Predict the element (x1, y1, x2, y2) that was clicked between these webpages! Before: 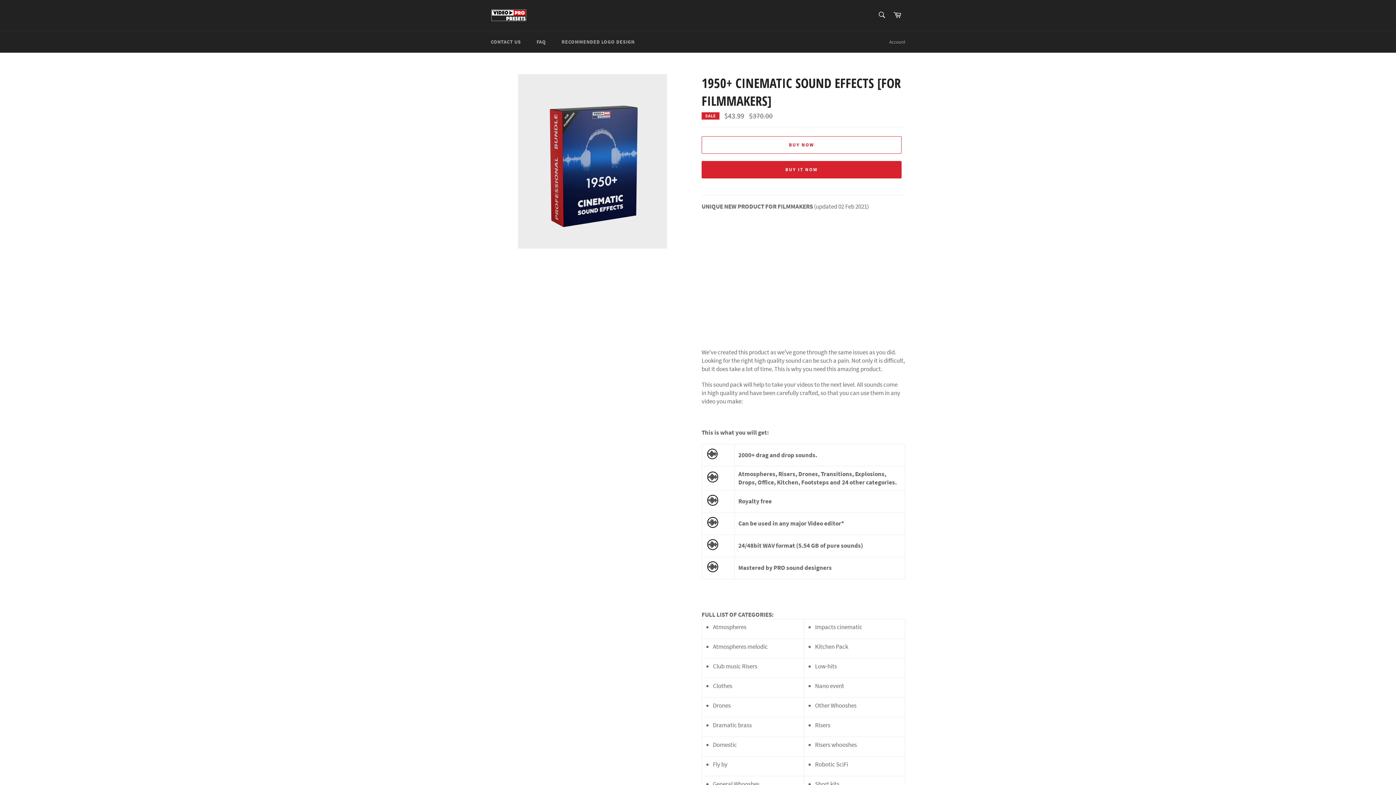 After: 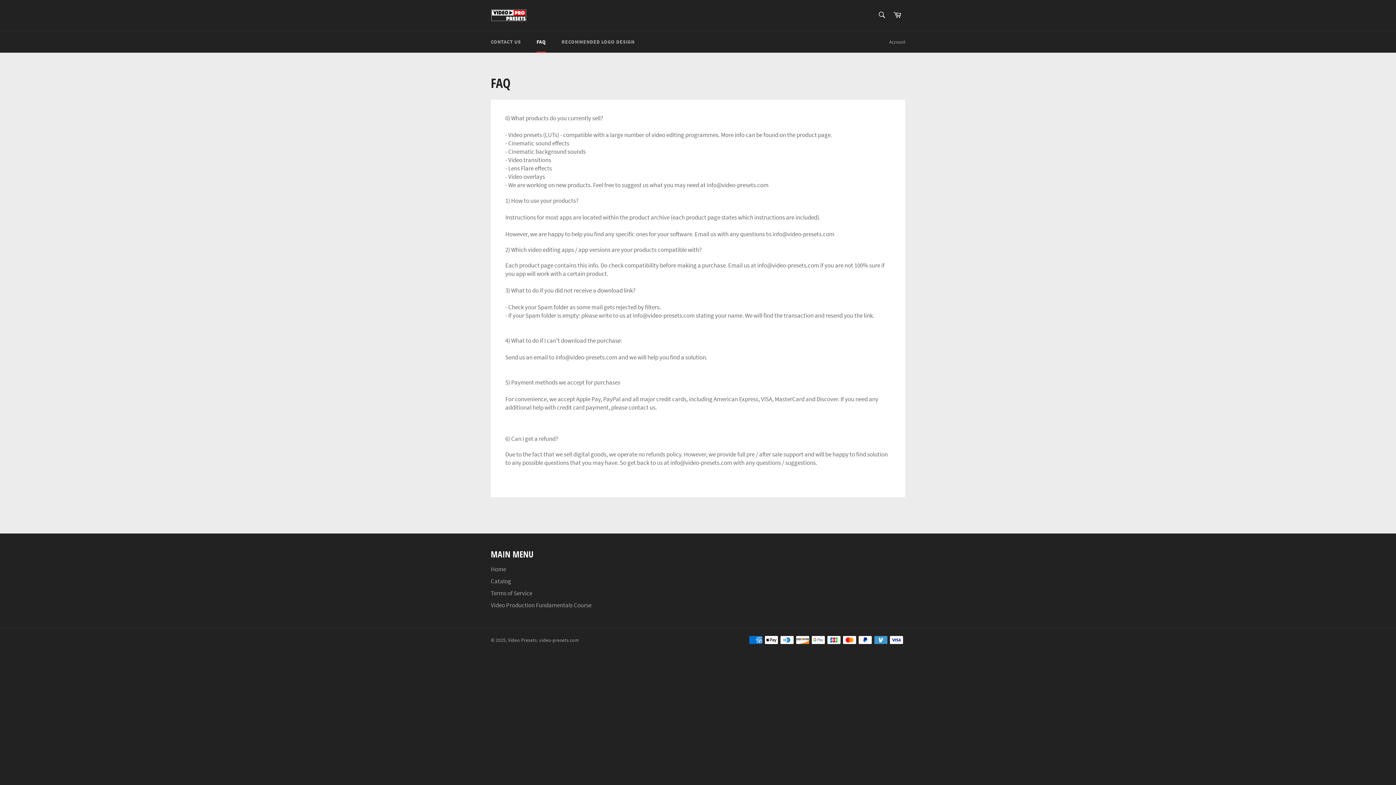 Action: bbox: (529, 31, 553, 52) label: FAQ